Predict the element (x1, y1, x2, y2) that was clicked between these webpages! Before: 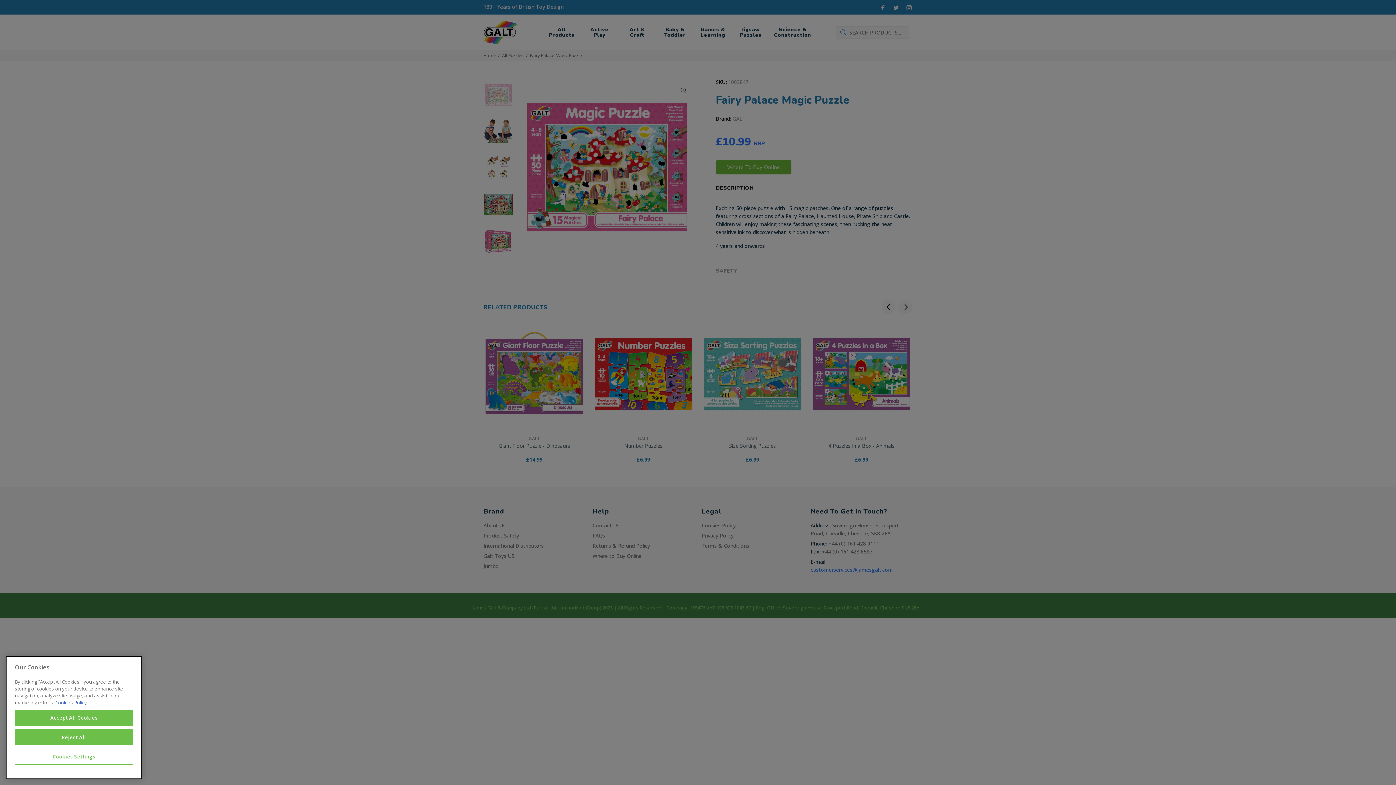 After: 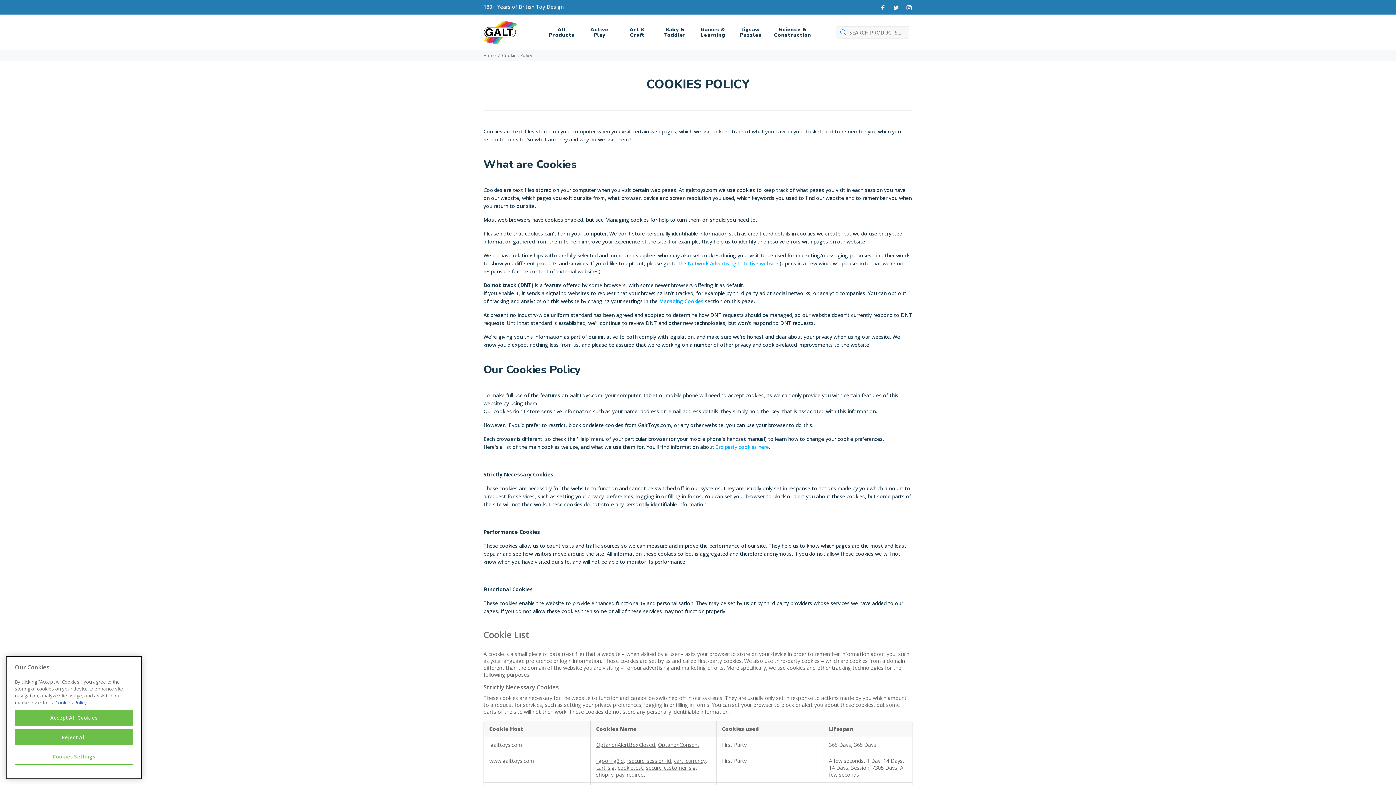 Action: label: More information about your privacy bbox: (55, 699, 86, 706)